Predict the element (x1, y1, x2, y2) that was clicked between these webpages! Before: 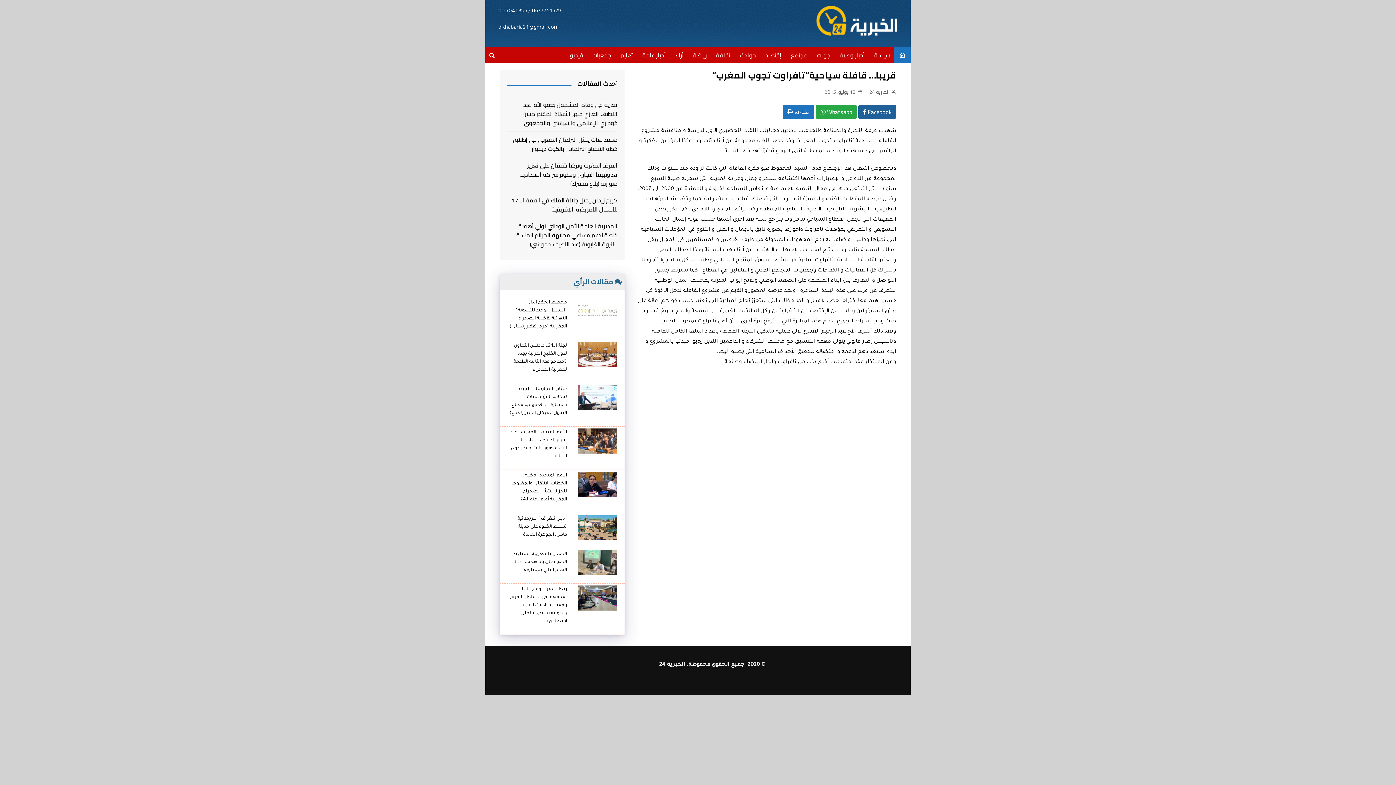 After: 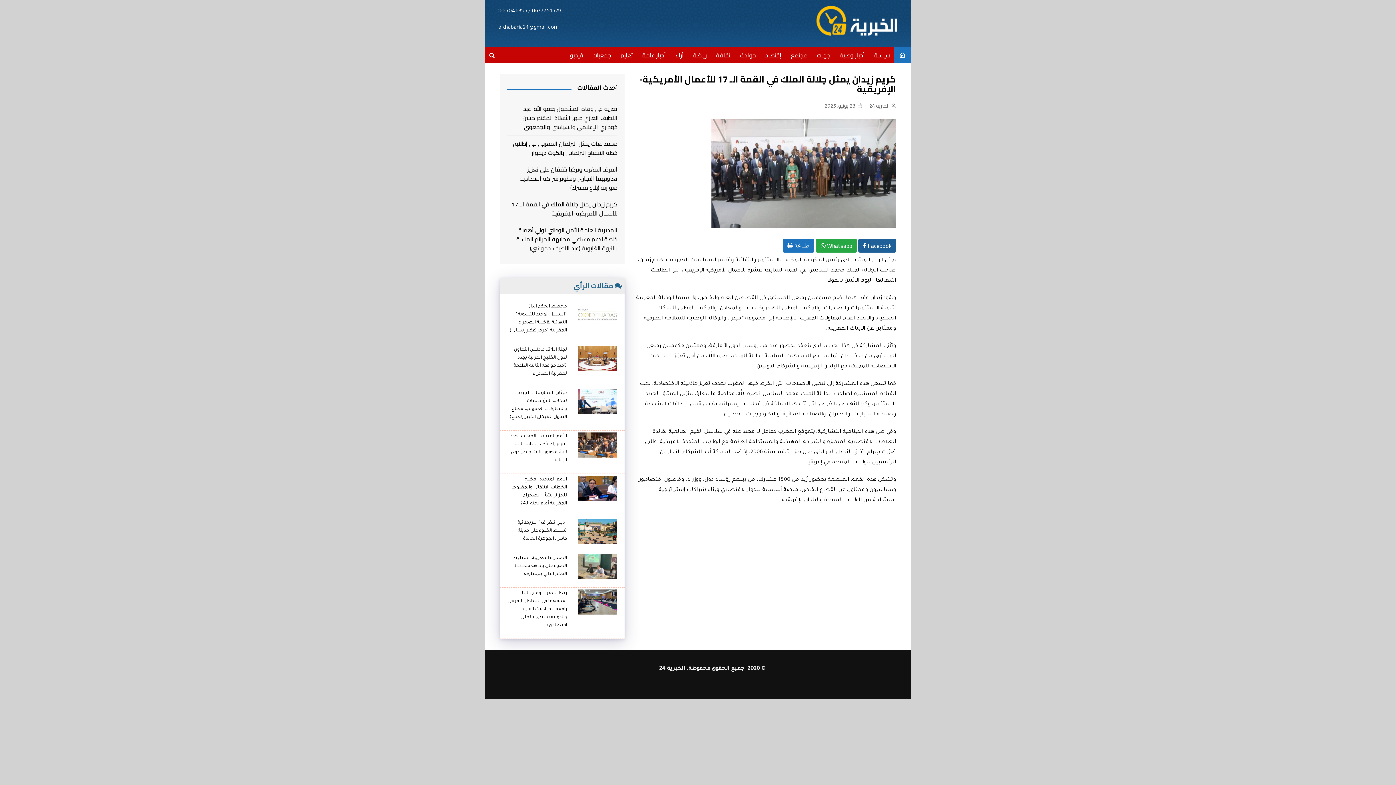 Action: label: كريم زيدان يمثل جلالة الملك في القمة الـ 17 للأعمال الأمريكية-الإفريقية bbox: (507, 196, 617, 214)